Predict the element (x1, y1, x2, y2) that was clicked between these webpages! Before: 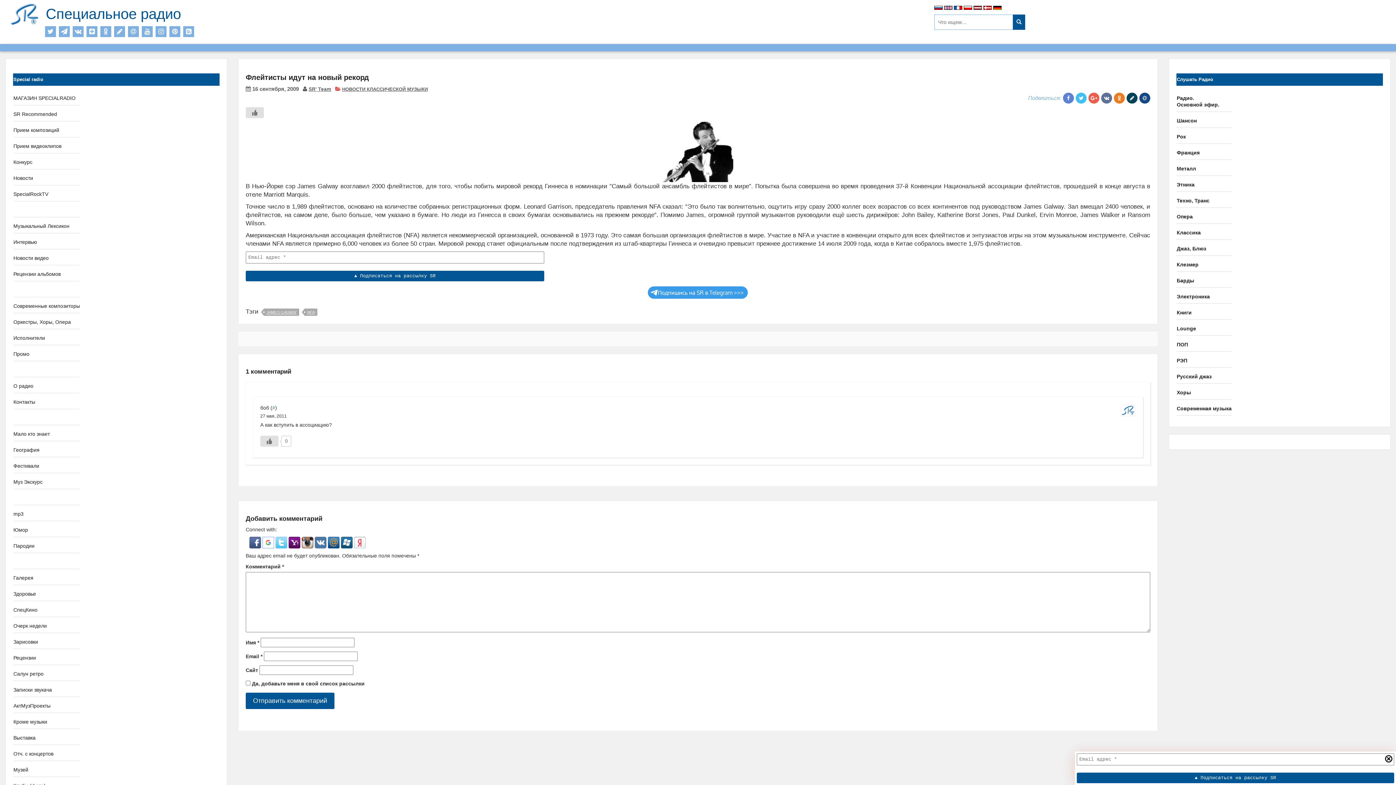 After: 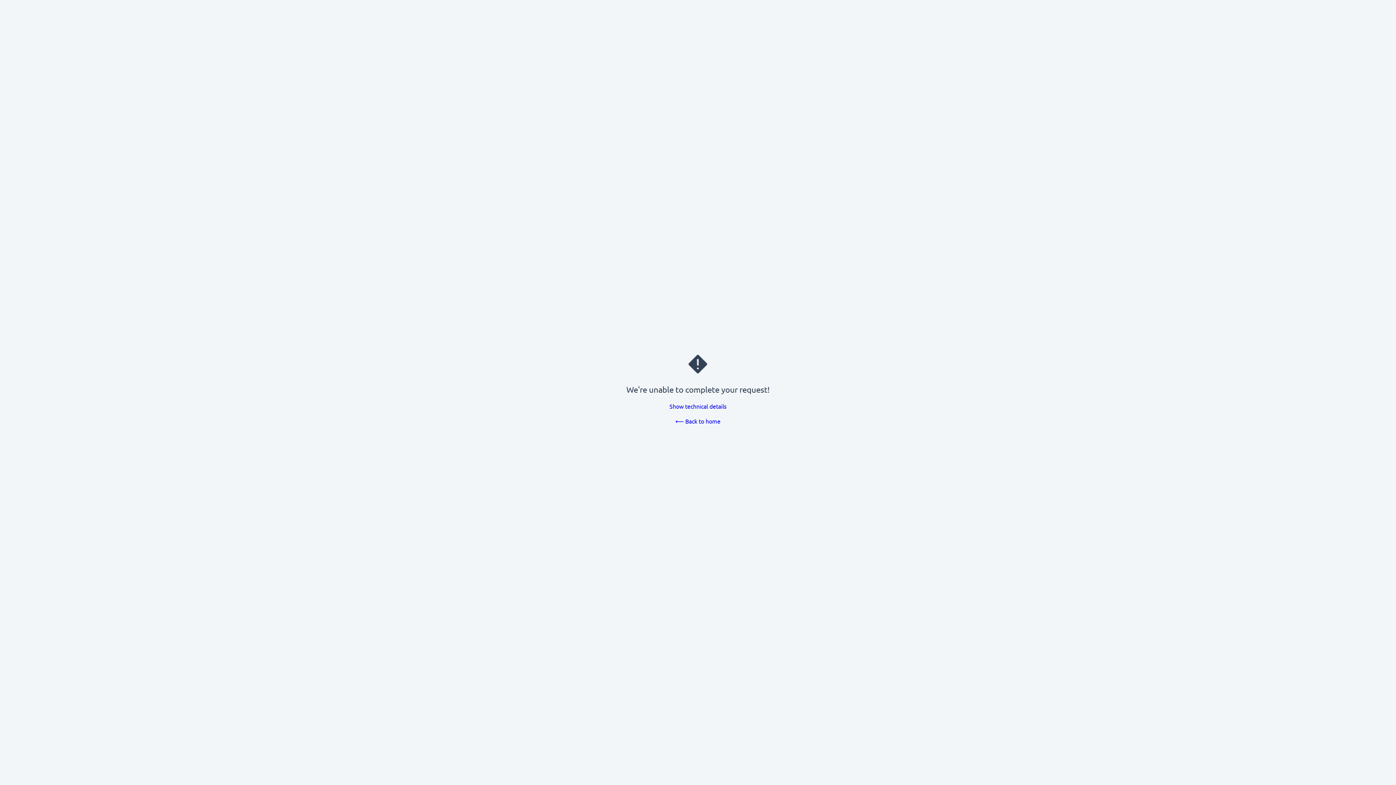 Action: bbox: (288, 539, 301, 545) label:  